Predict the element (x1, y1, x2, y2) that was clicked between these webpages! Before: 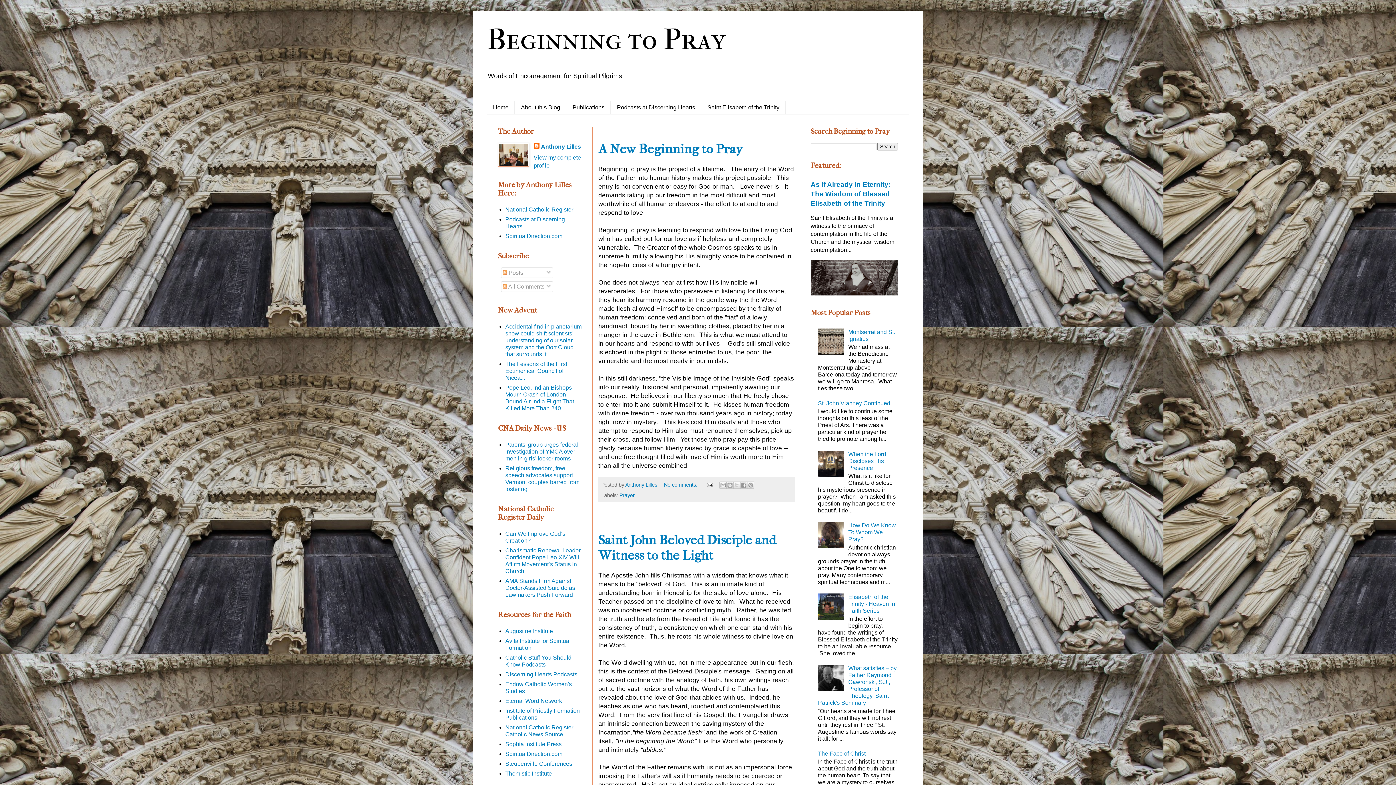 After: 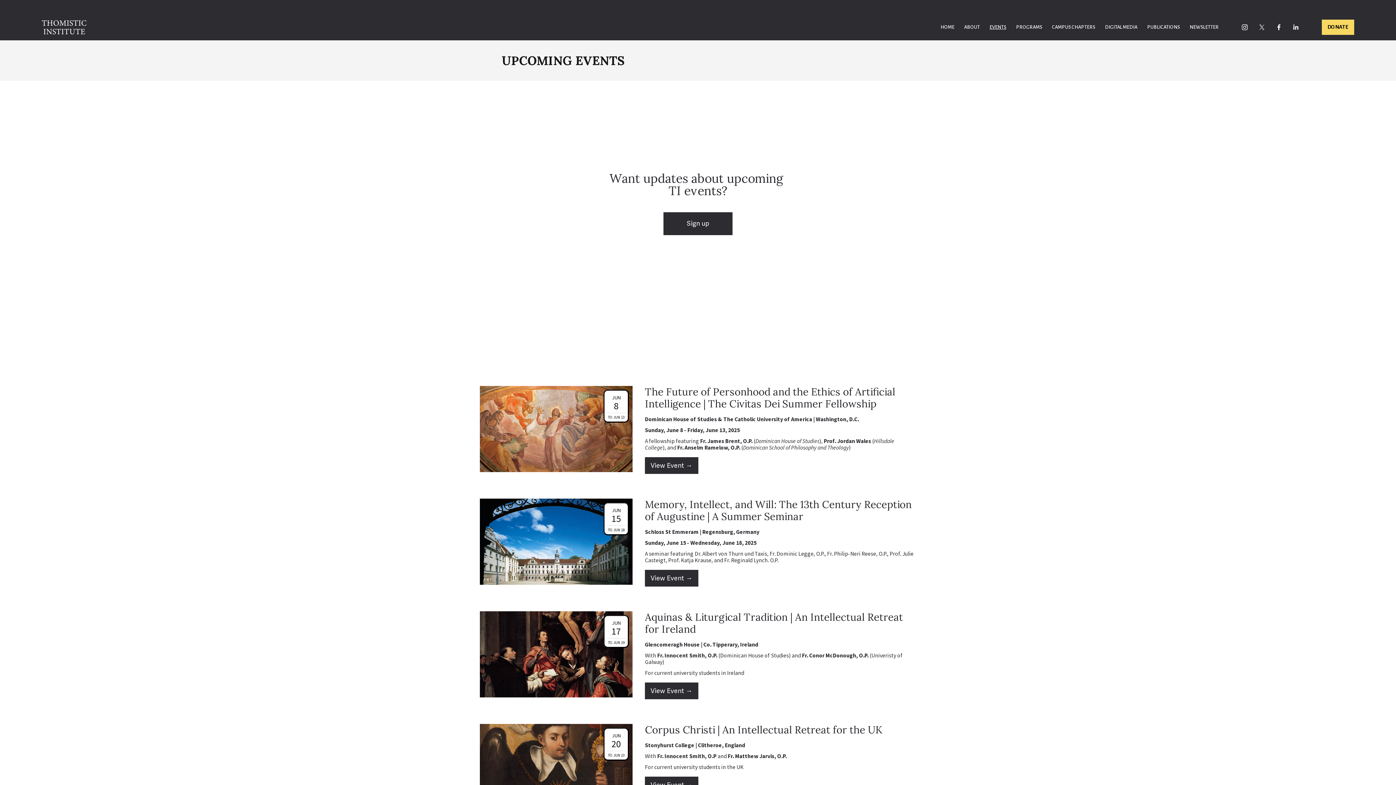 Action: bbox: (505, 770, 552, 777) label: Thomistic Institute